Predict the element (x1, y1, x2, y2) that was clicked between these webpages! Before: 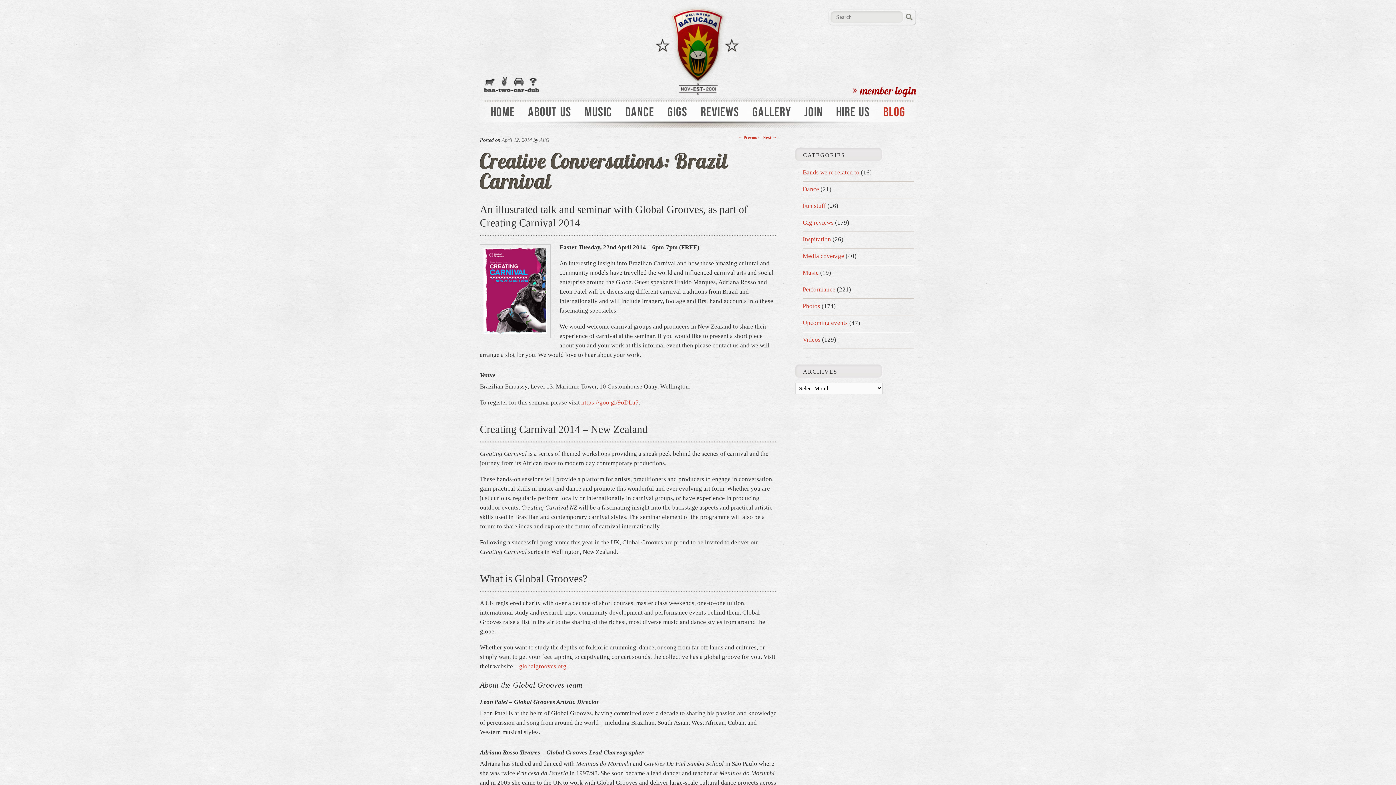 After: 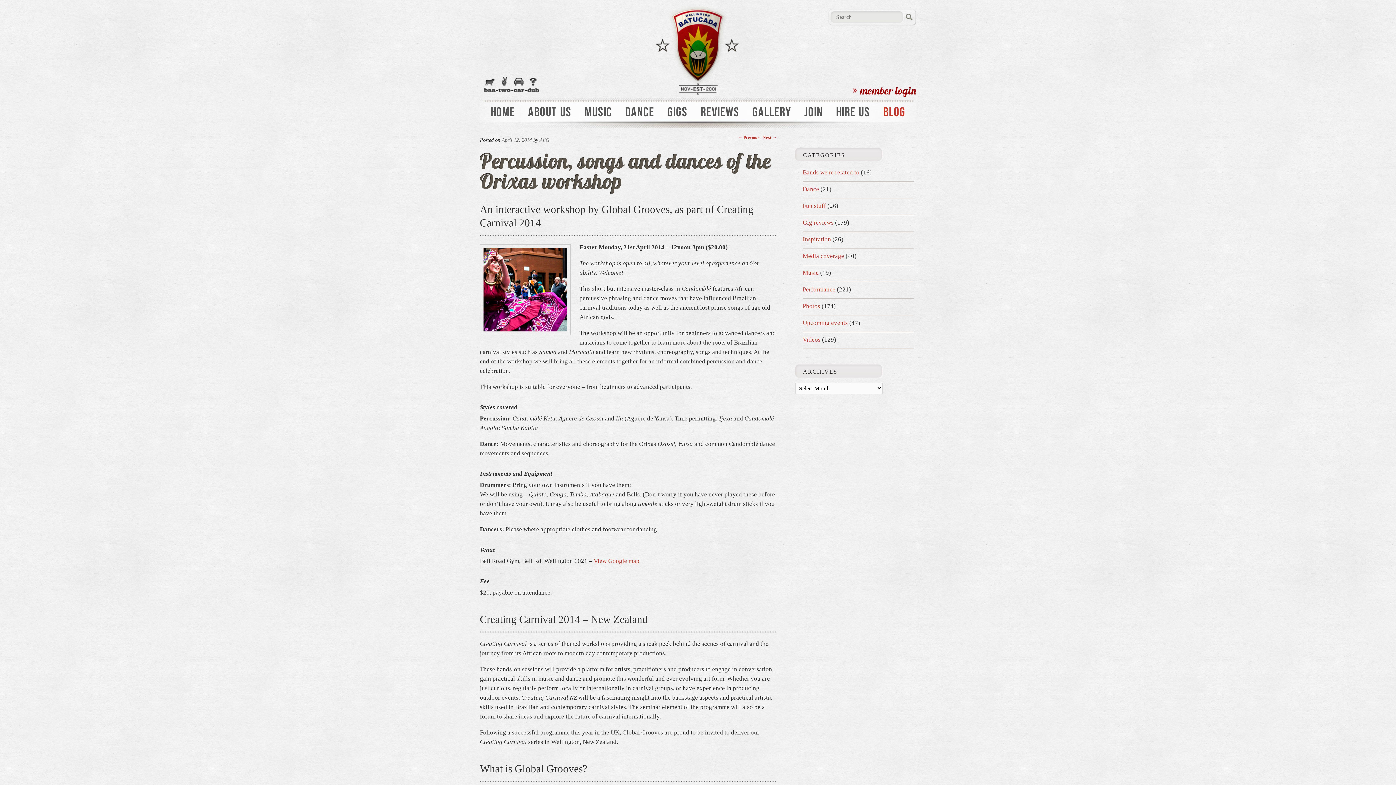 Action: bbox: (738, 135, 759, 140) label: ← Previous